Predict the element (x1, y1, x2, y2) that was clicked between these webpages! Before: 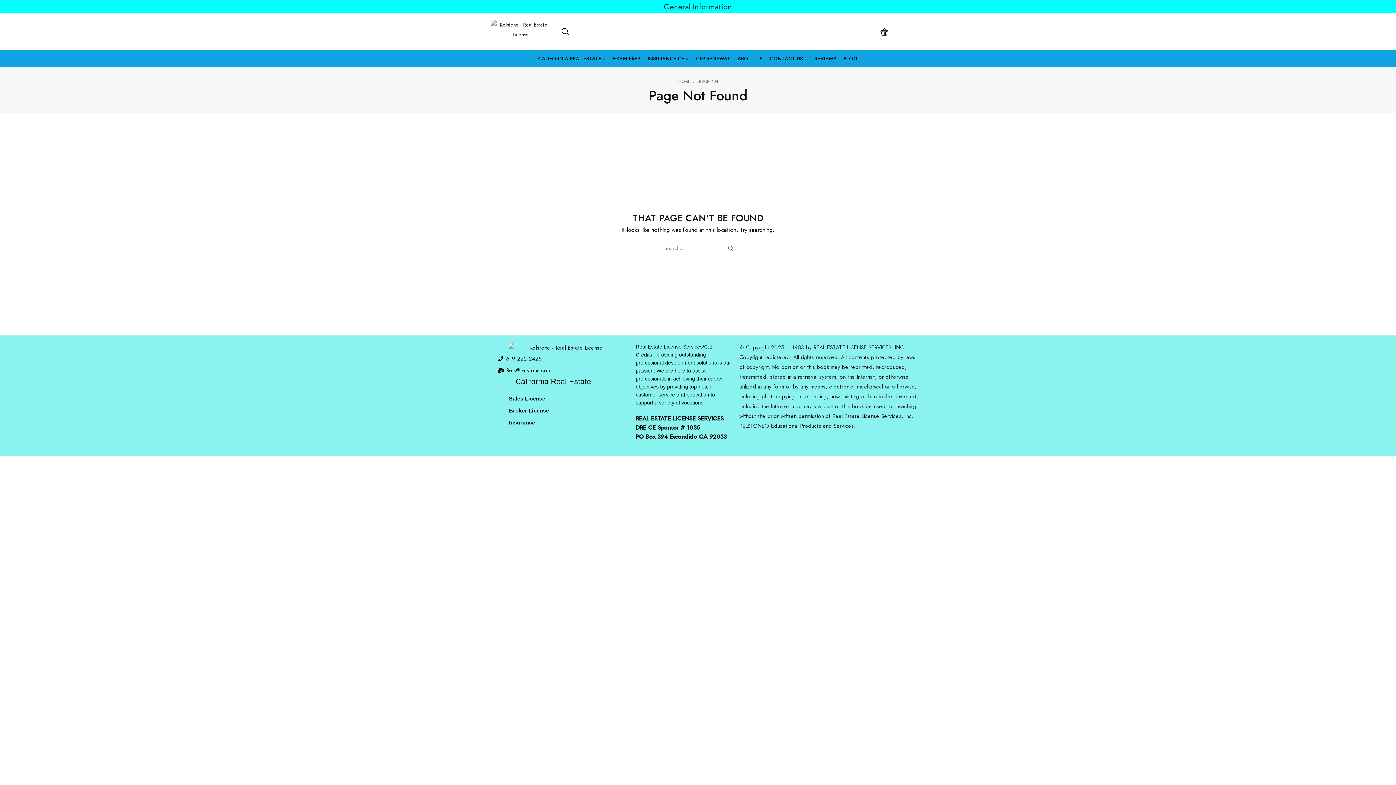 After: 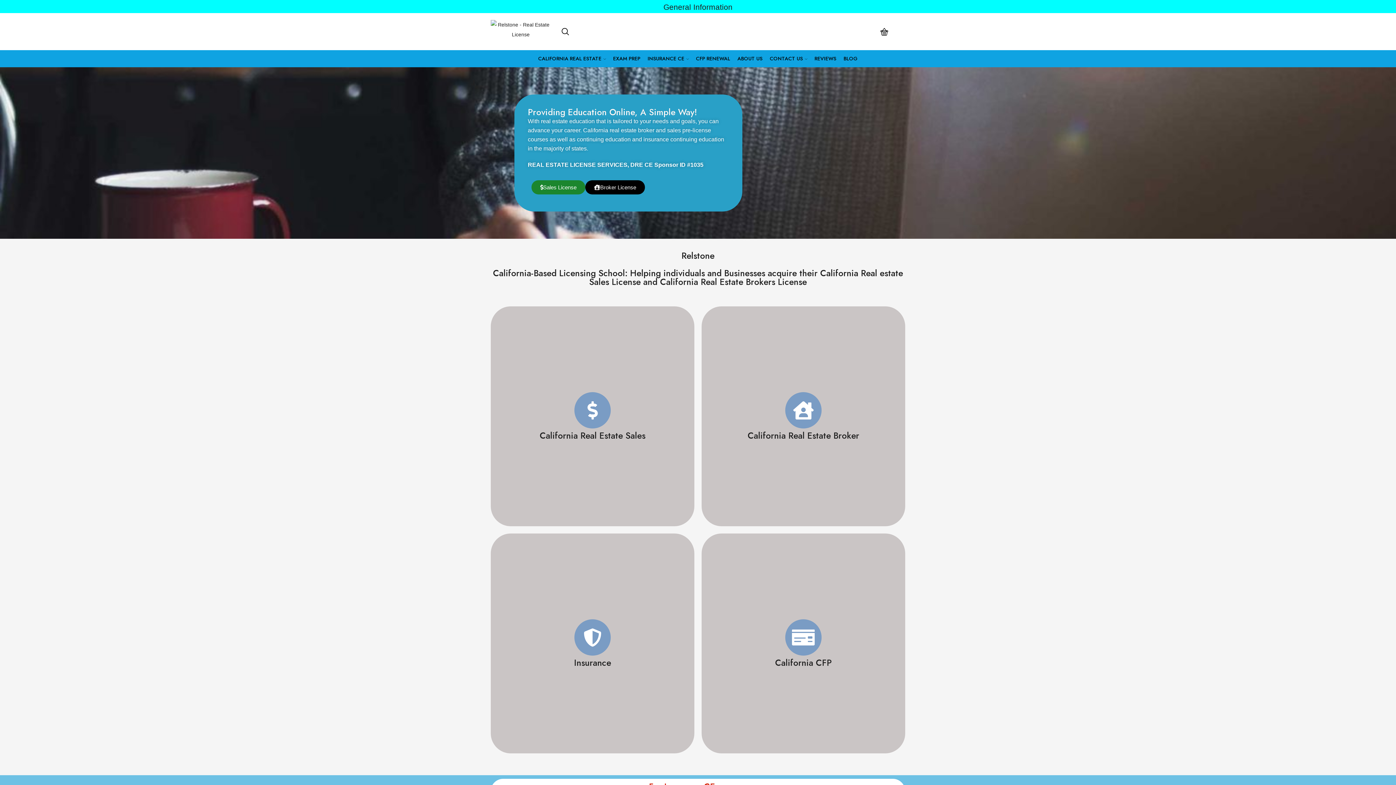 Action: bbox: (490, 25, 550, 32)